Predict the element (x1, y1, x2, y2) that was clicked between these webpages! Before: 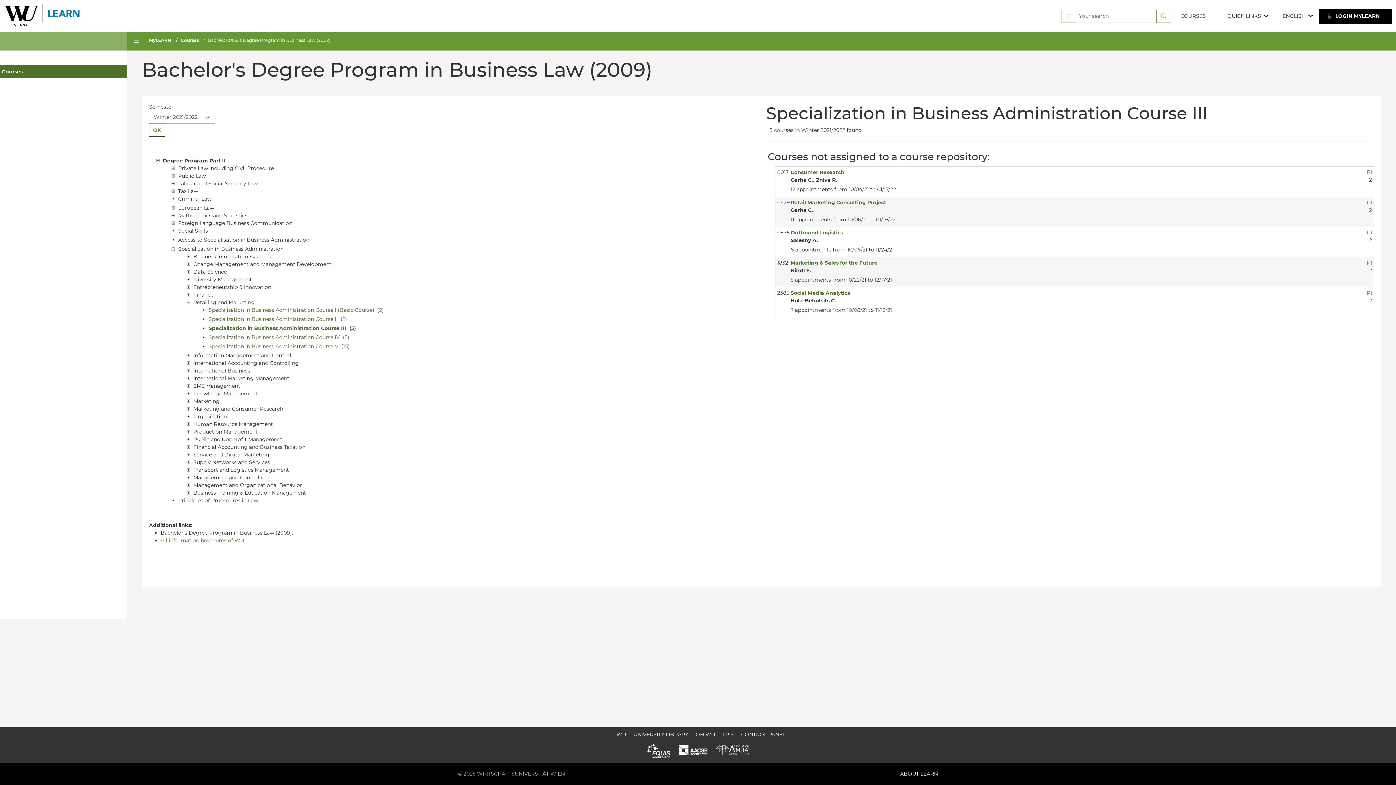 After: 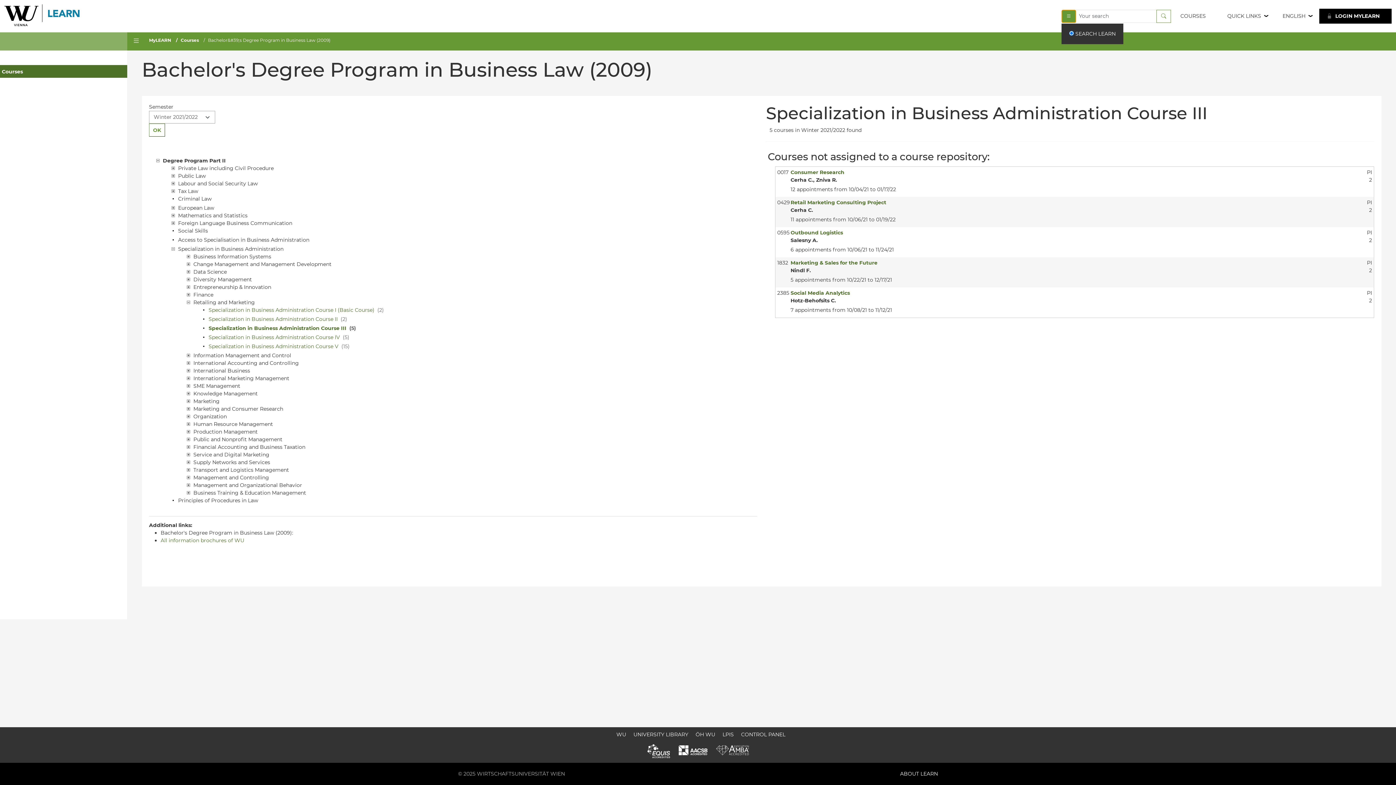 Action: bbox: (1061, 9, 1076, 22)